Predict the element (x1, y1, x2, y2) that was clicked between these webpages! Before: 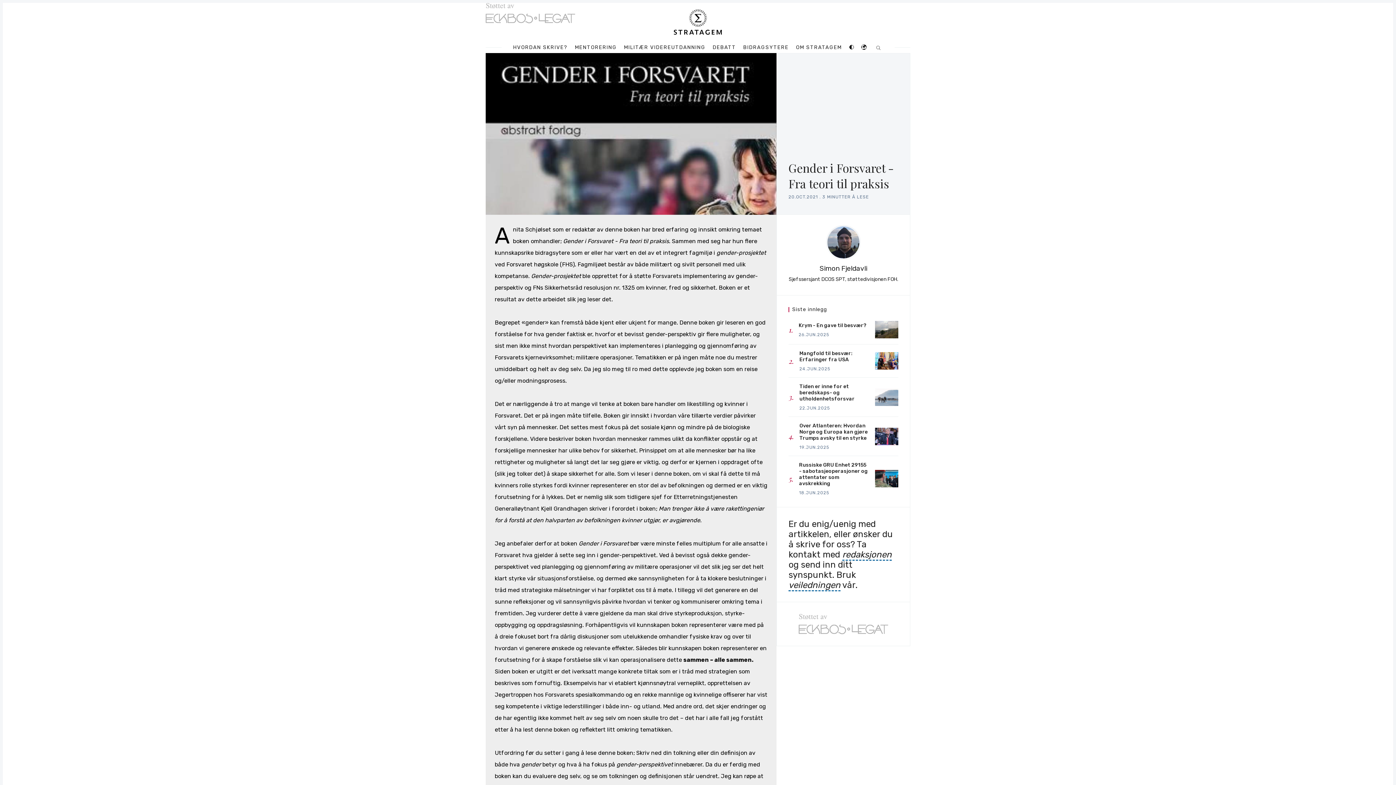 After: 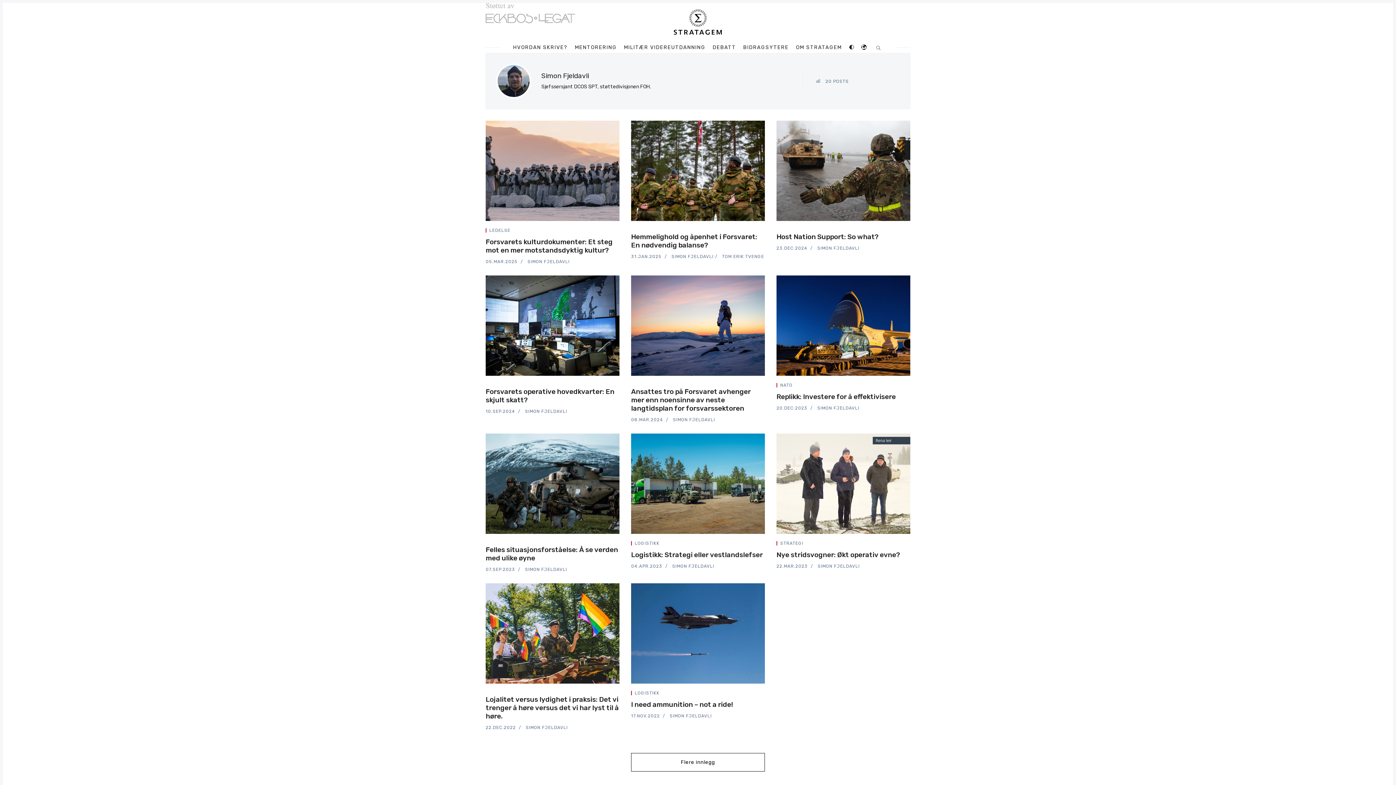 Action: bbox: (819, 264, 867, 272) label: Simon Fjeldavli